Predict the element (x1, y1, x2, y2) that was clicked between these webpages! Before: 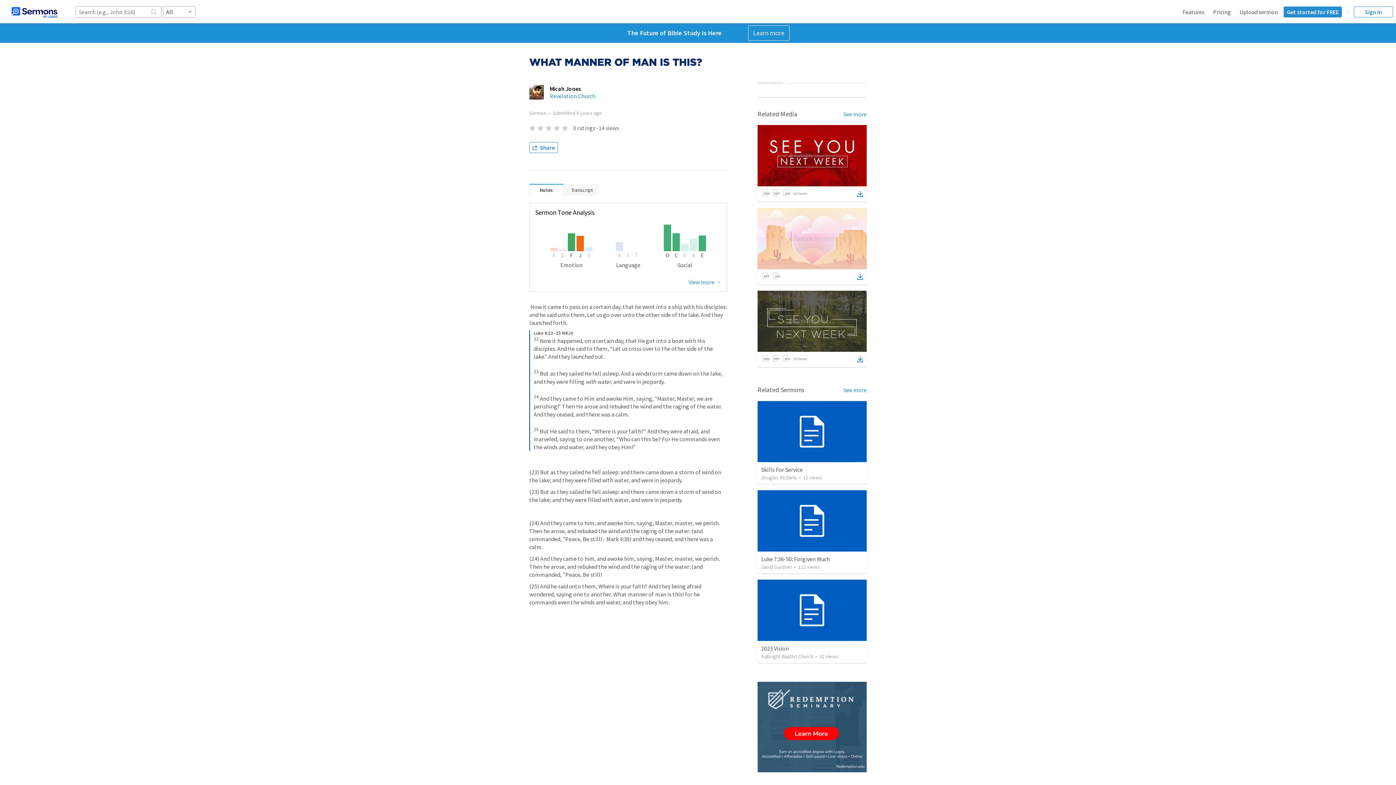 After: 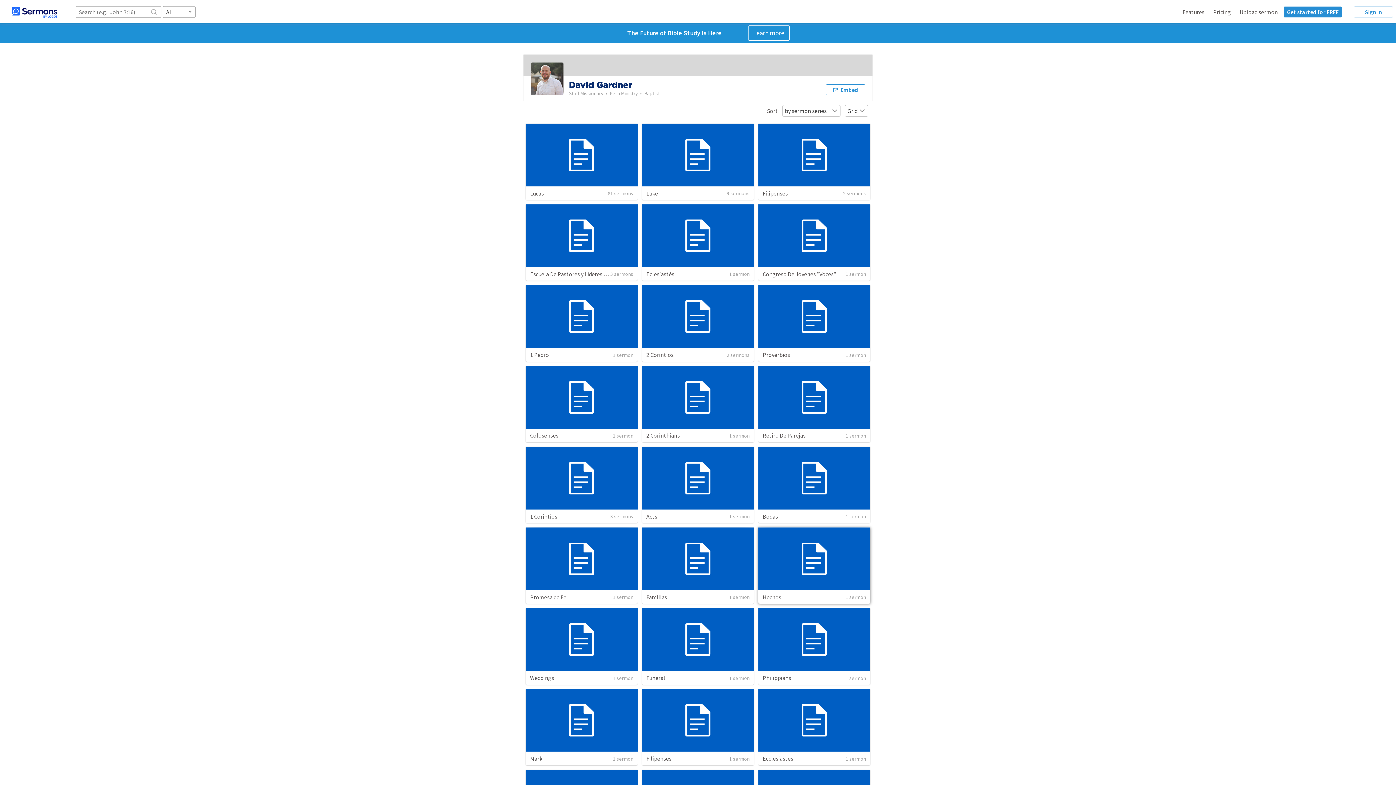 Action: bbox: (761, 563, 792, 570) label: David Gardner